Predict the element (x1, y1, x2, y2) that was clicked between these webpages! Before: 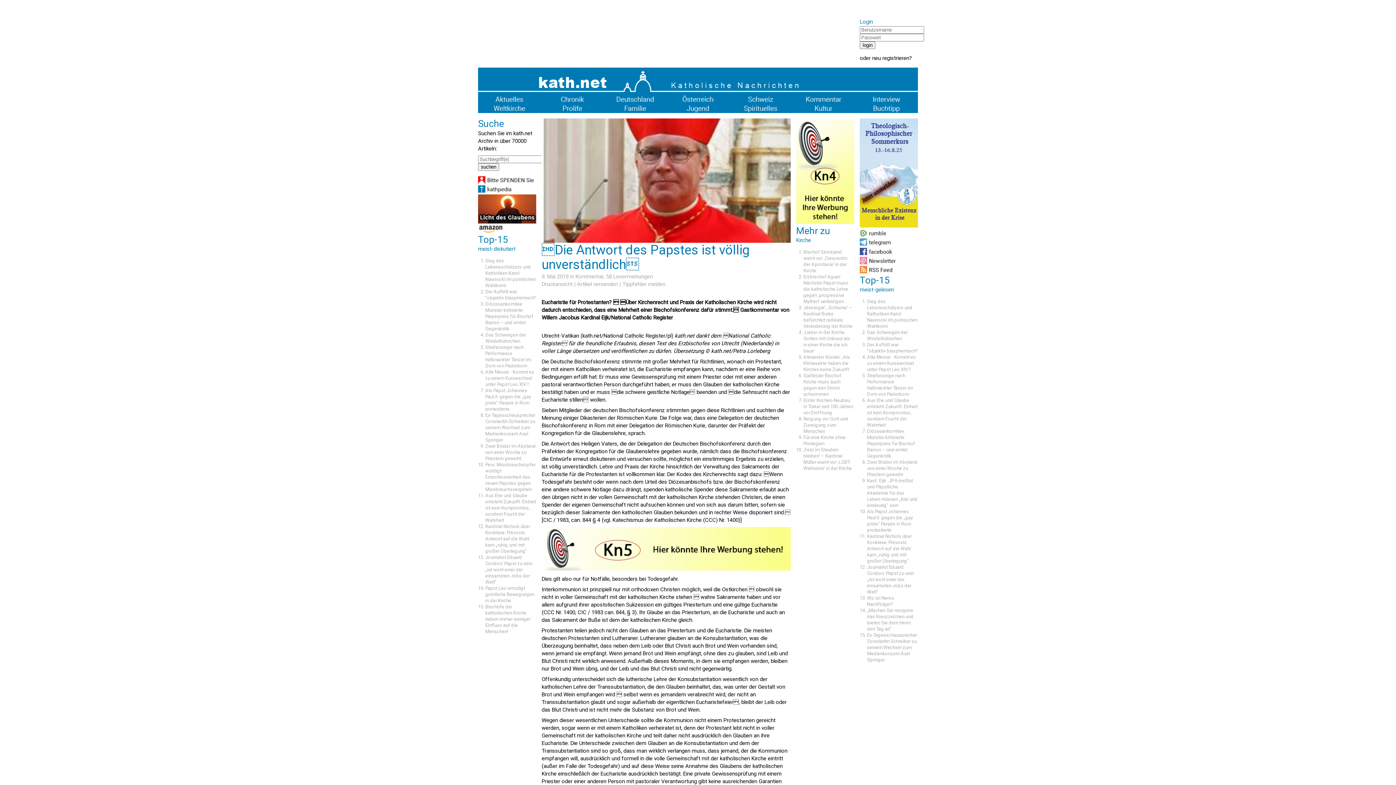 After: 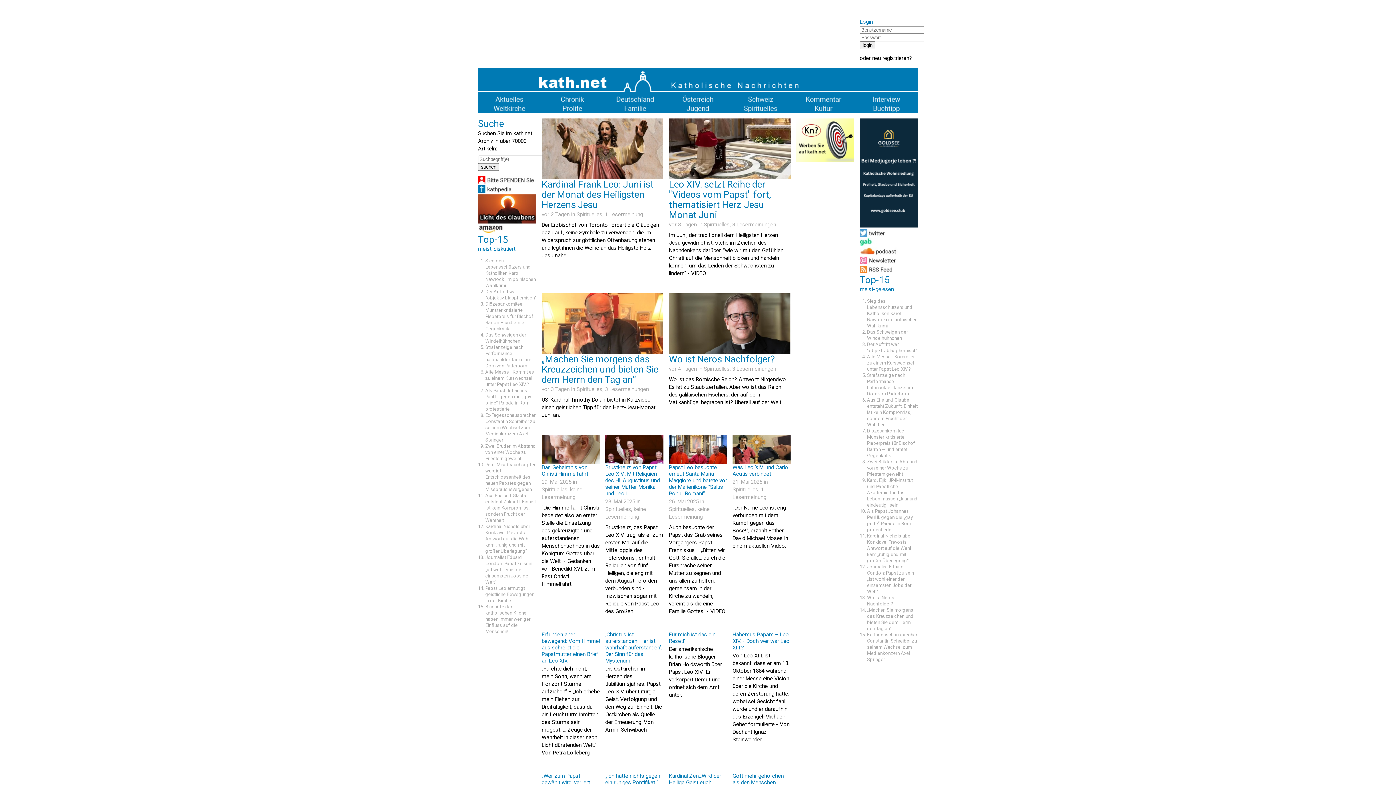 Action: bbox: (729, 108, 792, 114)